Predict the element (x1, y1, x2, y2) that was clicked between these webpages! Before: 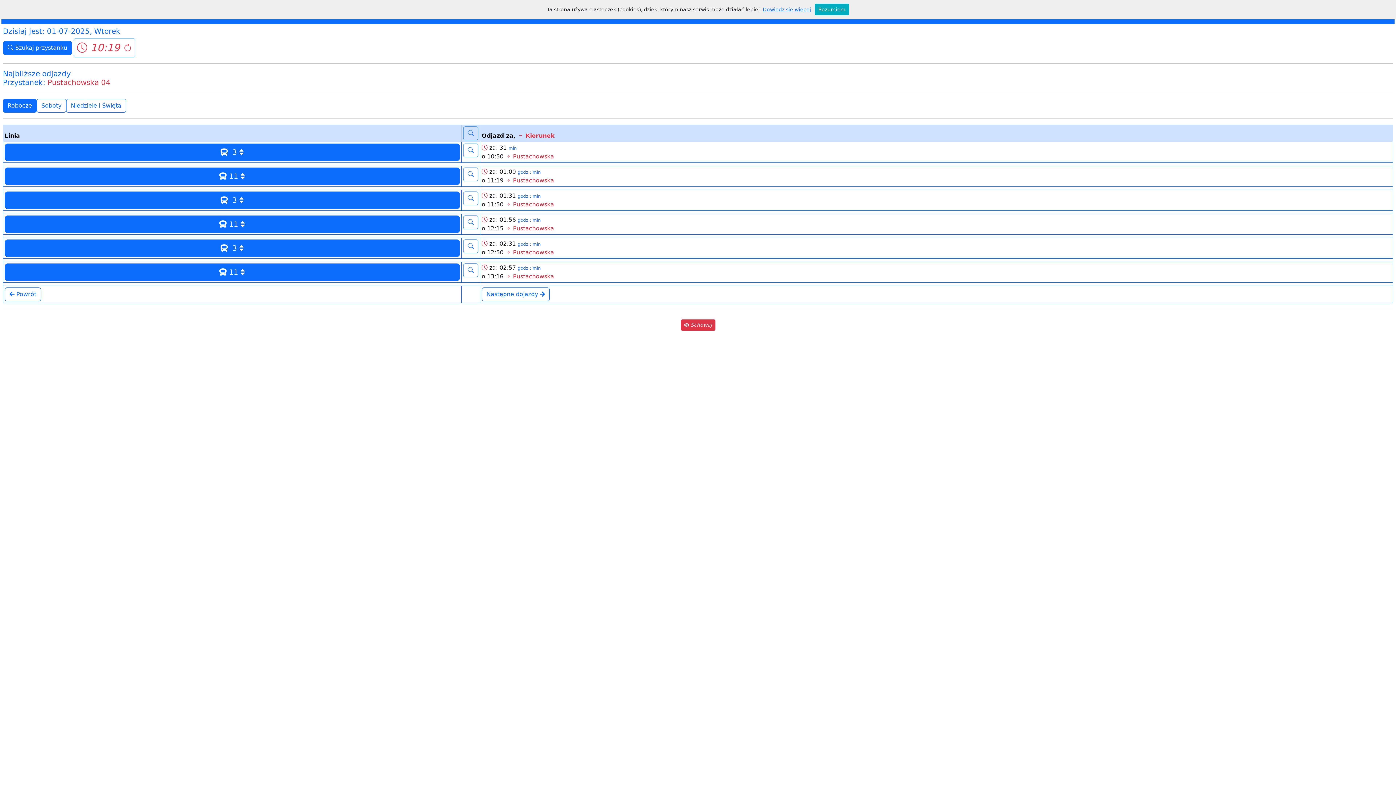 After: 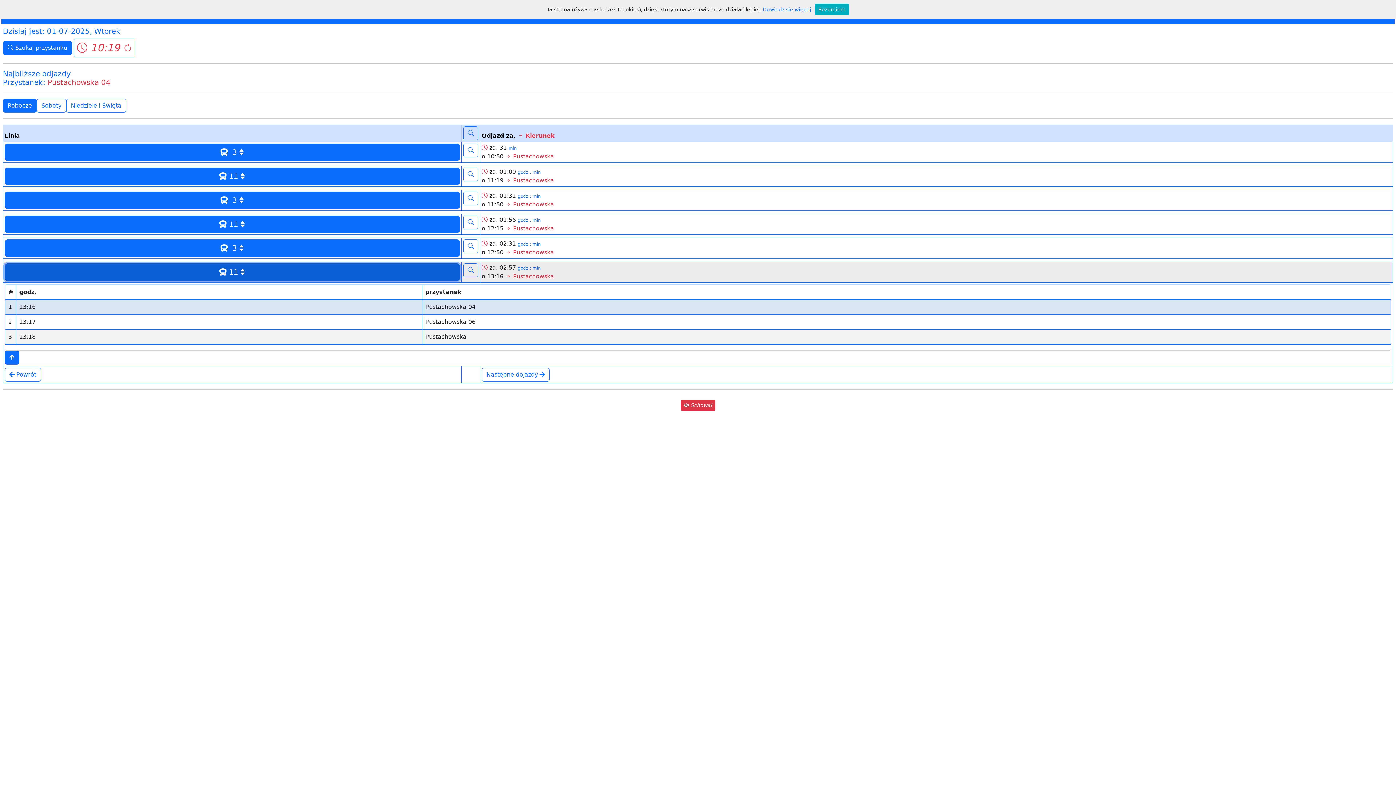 Action: bbox: (4, 263, 460, 281) label:  11 